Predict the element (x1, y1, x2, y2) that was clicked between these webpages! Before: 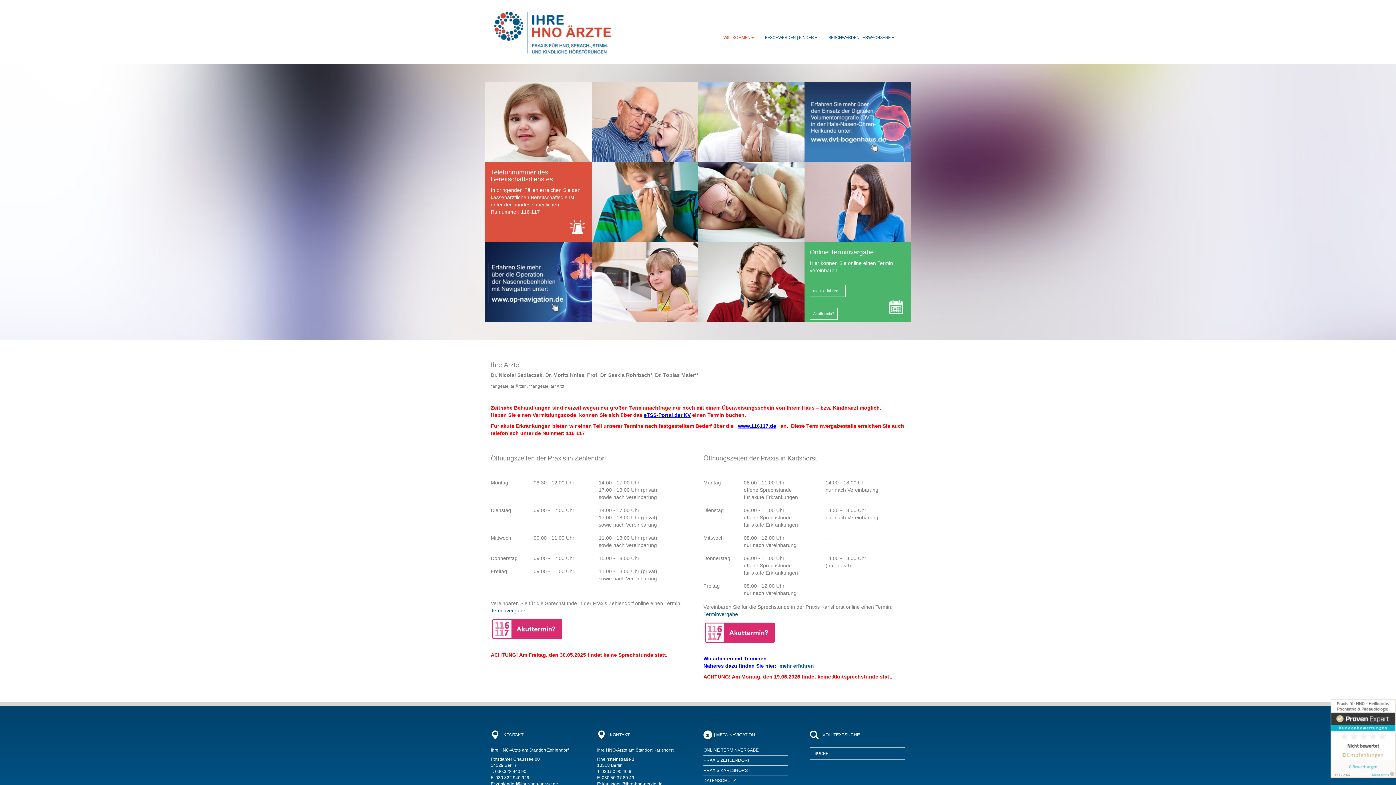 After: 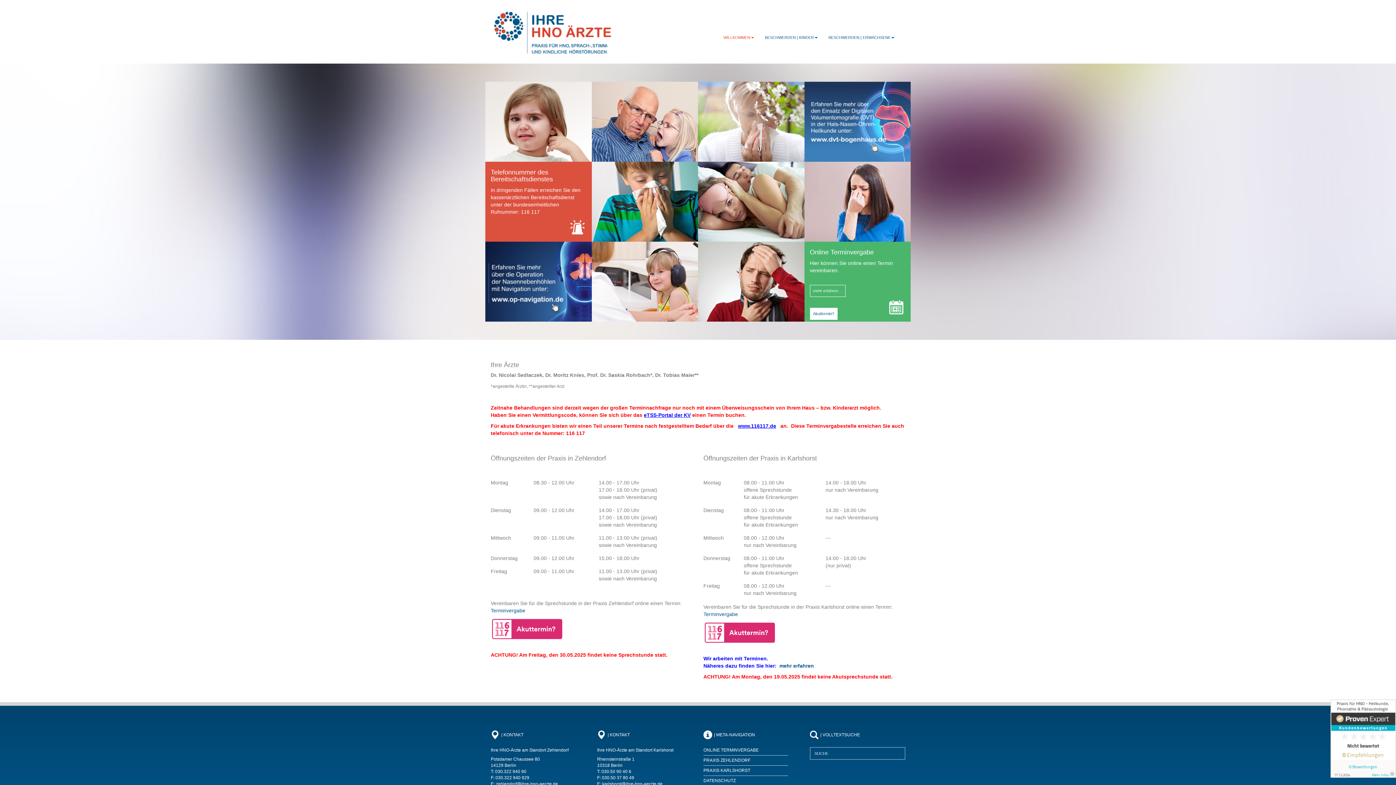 Action: bbox: (810, 308, 837, 320) label: Akuttermin?